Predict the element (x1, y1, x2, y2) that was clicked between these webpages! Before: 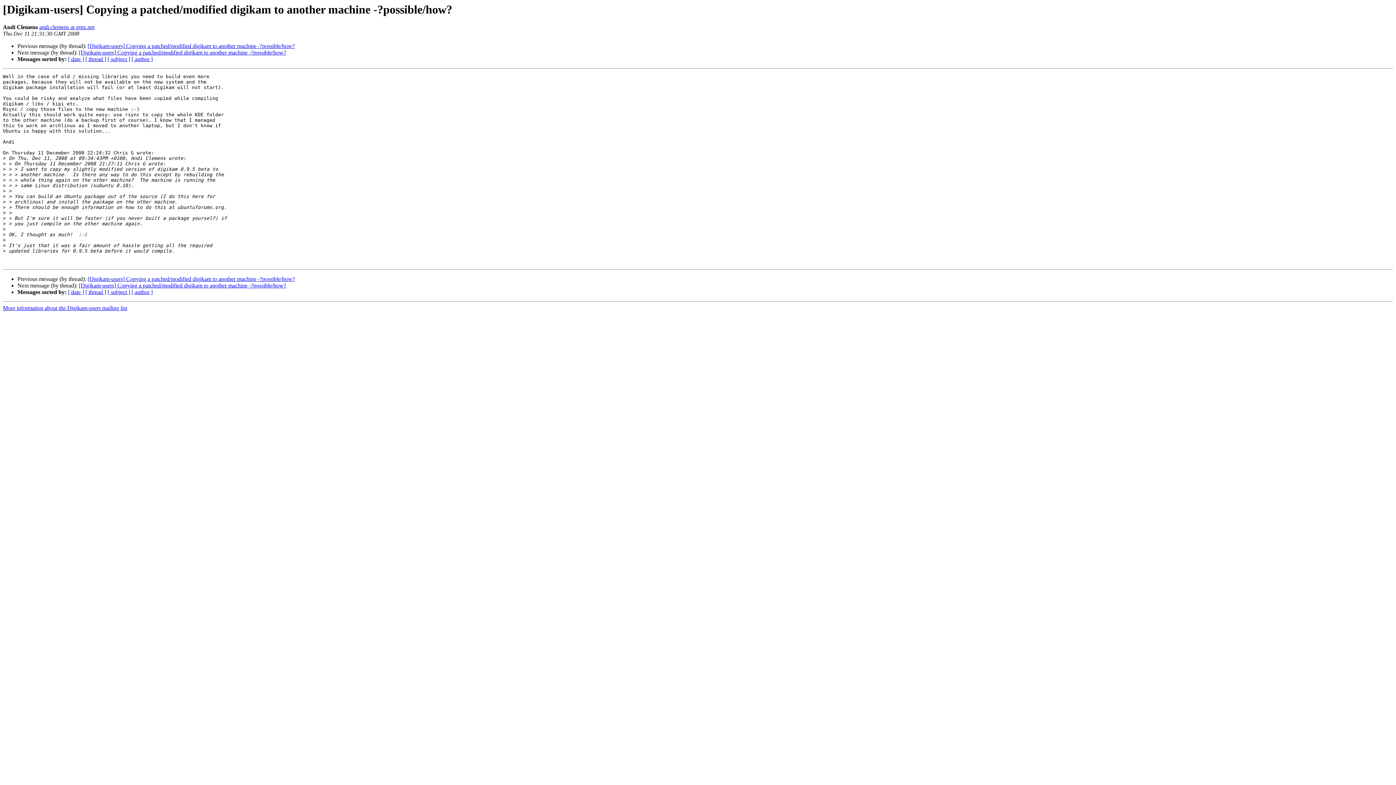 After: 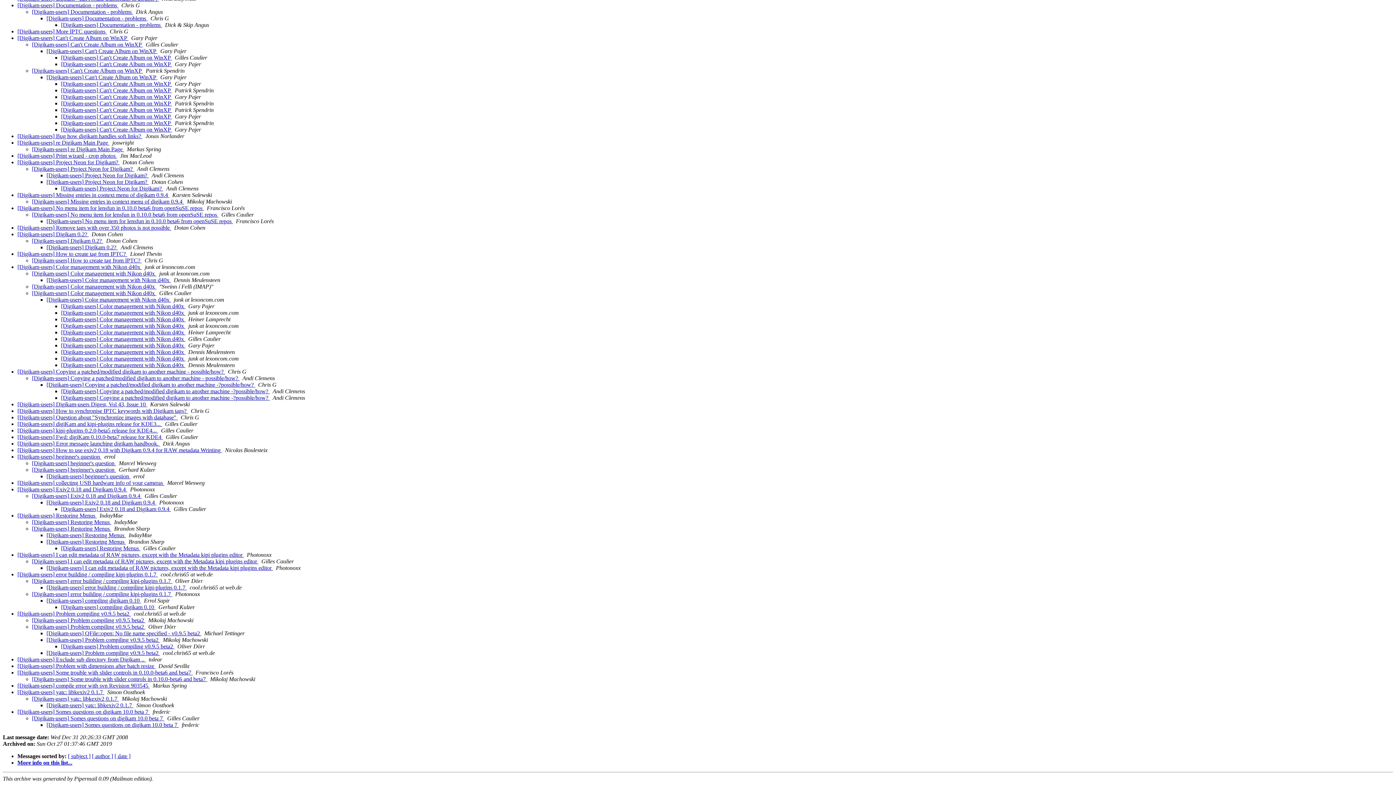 Action: label: [ thread ] bbox: (85, 56, 106, 62)